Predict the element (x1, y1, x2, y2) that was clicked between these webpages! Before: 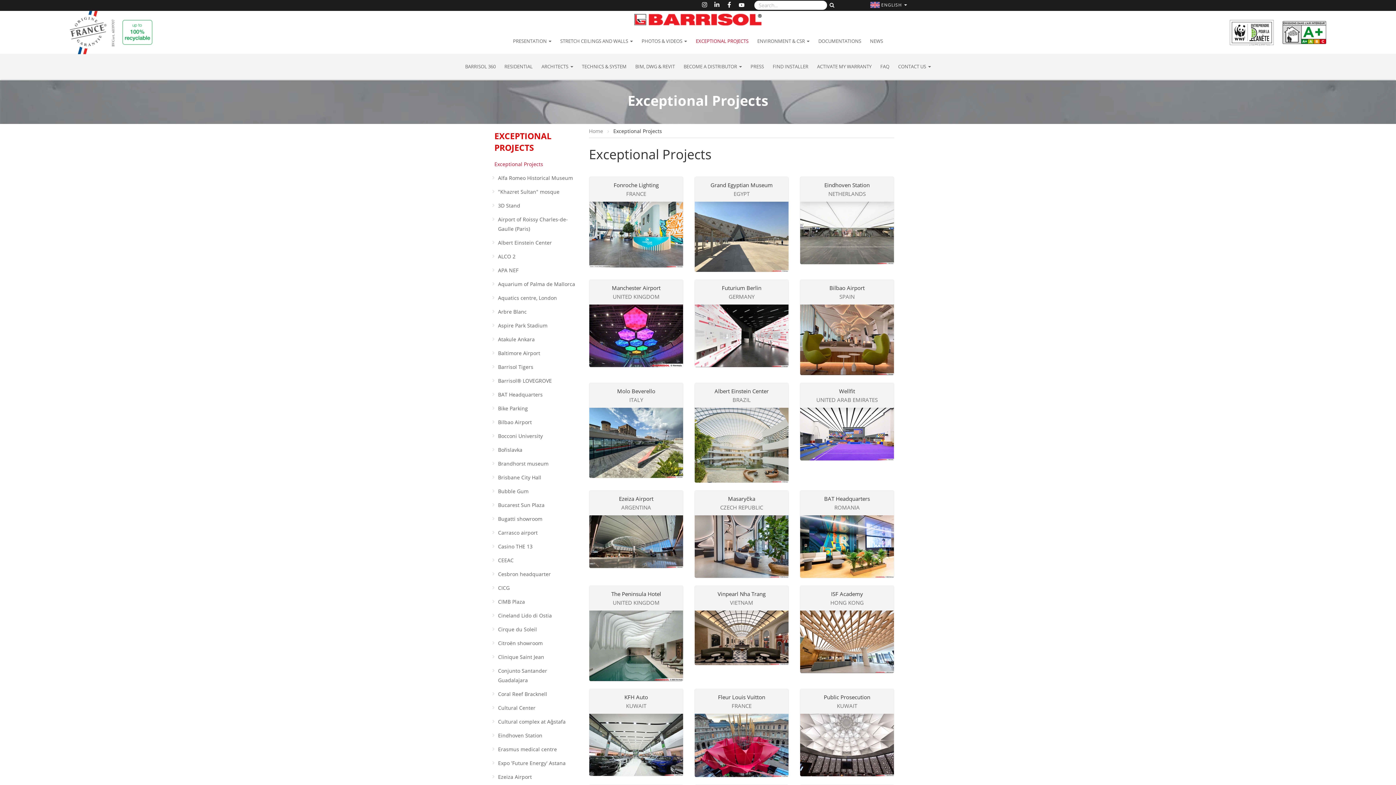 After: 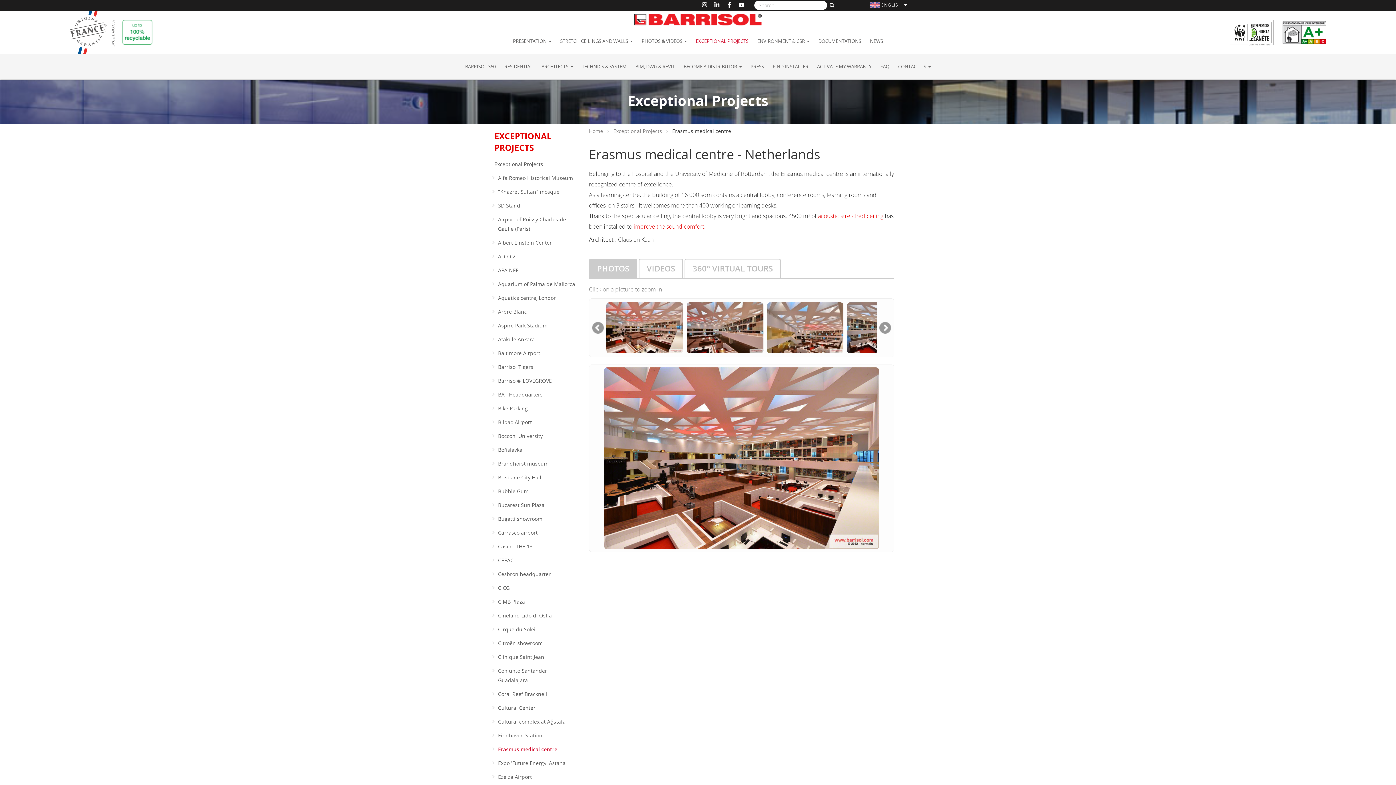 Action: bbox: (498, 745, 578, 754) label: Erasmus medical centre